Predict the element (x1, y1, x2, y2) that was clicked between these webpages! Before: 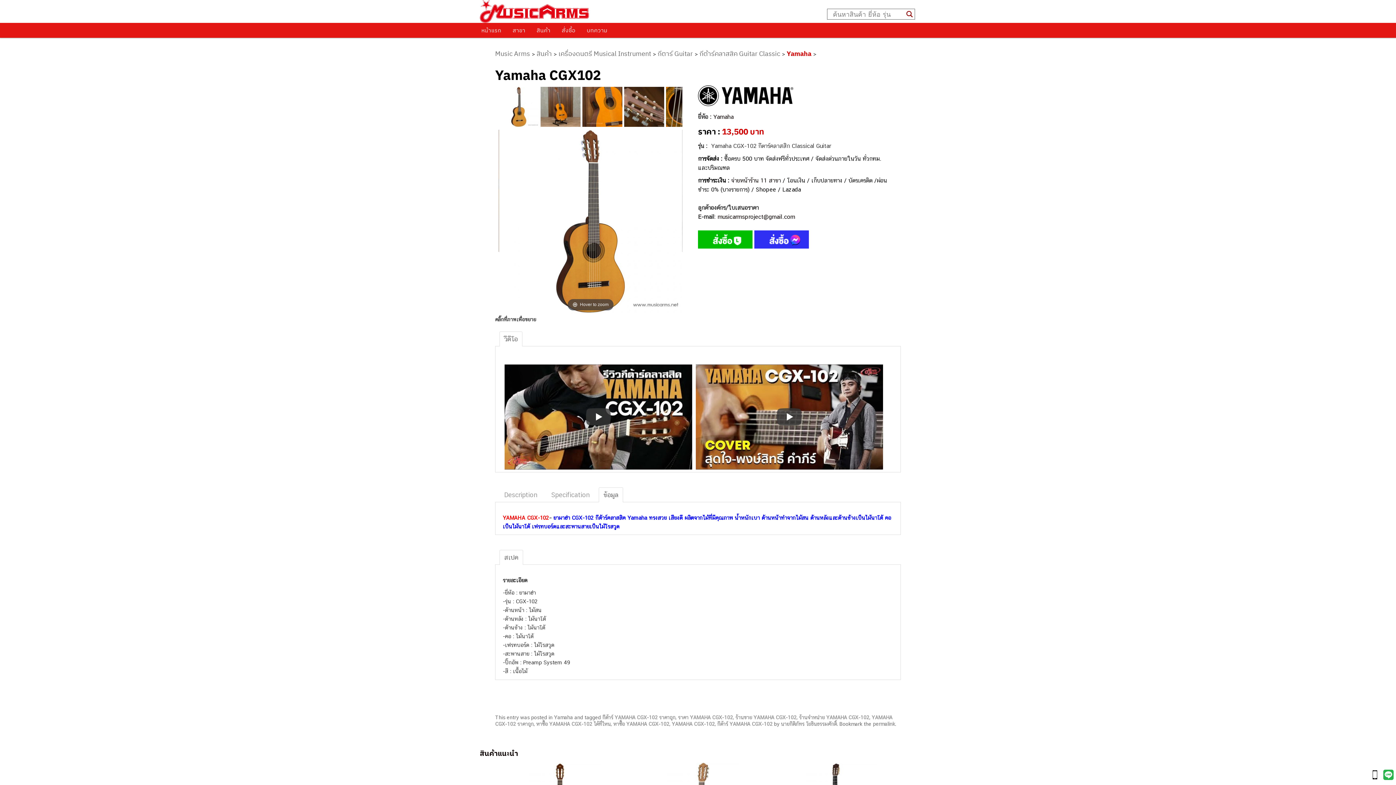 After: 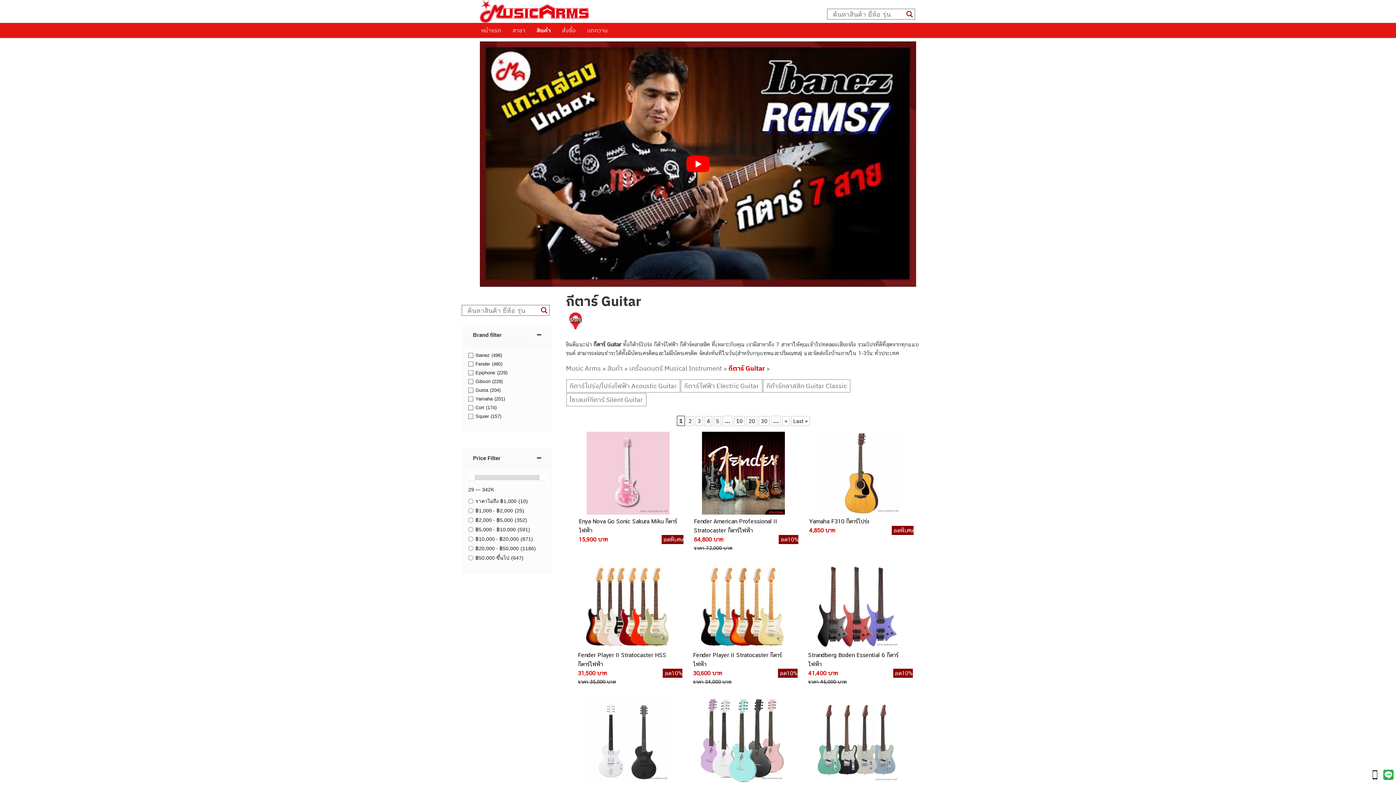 Action: label: กีตาร์ Guitar bbox: (657, 49, 693, 57)